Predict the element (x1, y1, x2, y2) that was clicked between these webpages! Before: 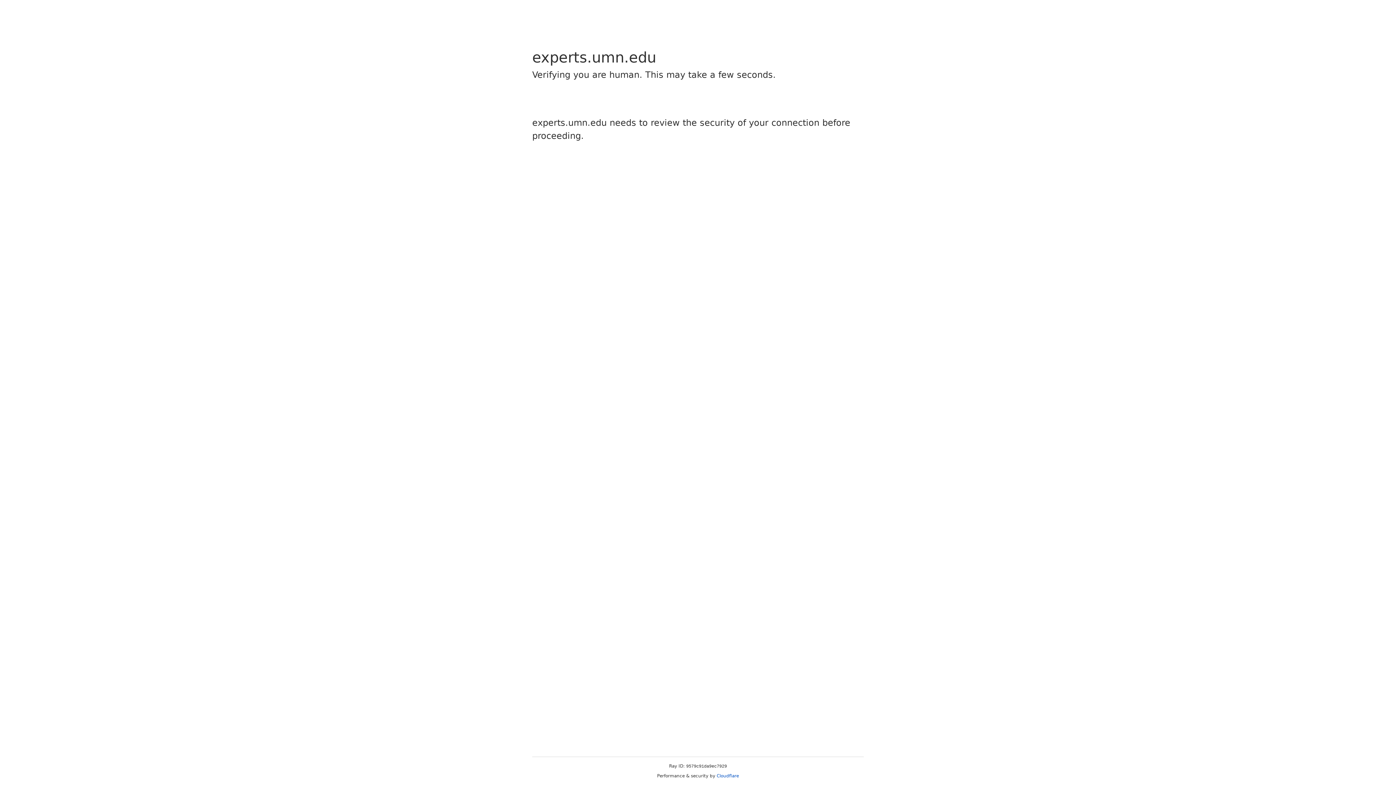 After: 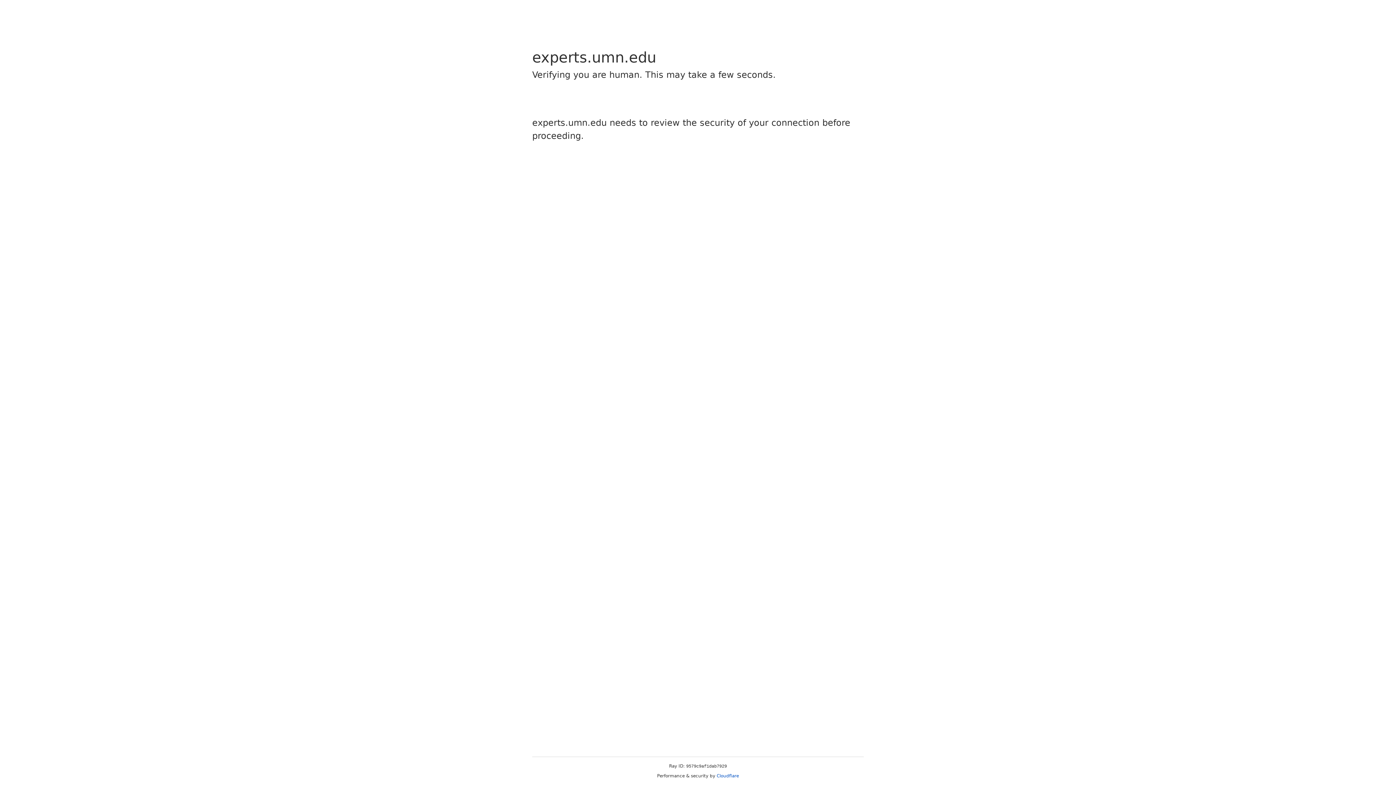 Action: label: Cloudflare bbox: (716, 773, 739, 778)